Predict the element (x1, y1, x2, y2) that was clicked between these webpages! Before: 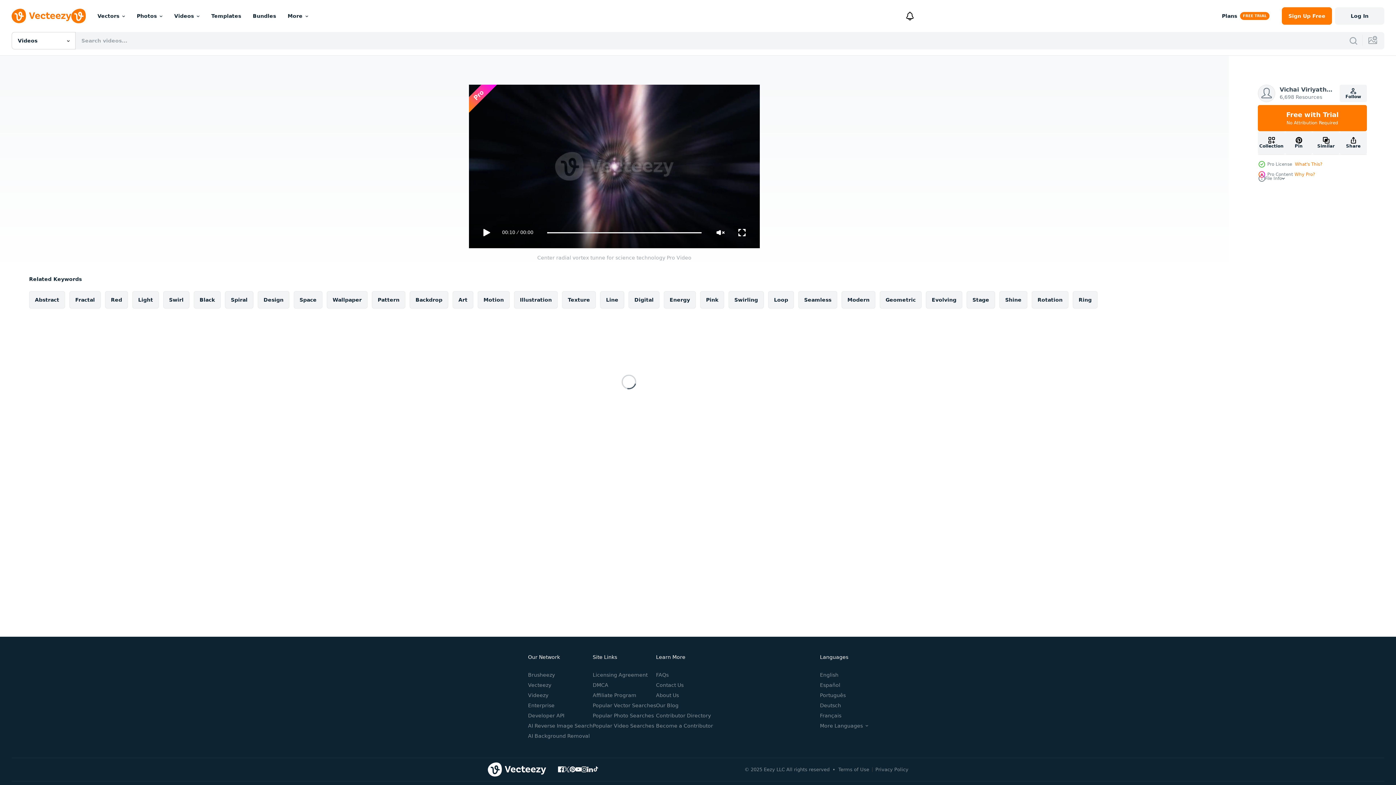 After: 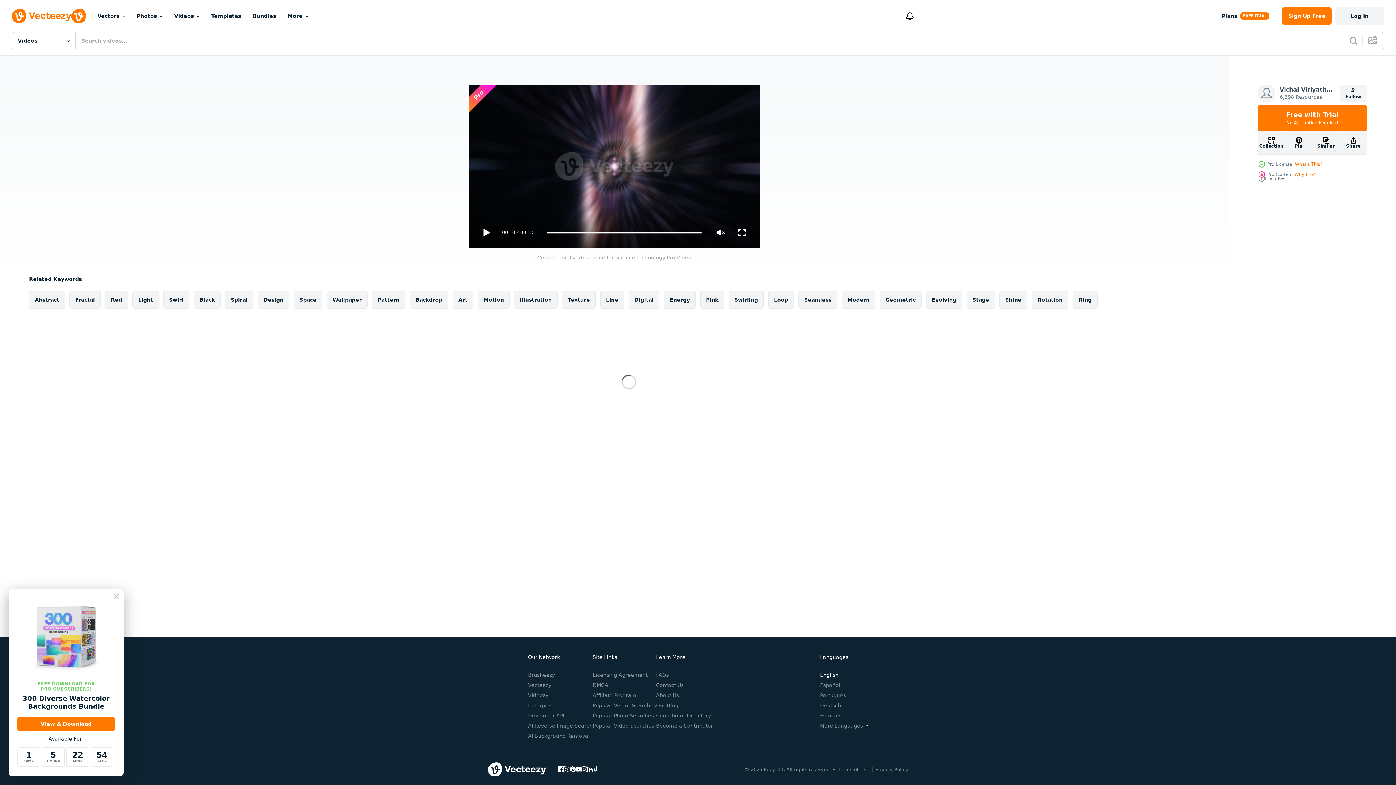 Action: bbox: (820, 672, 838, 678) label: English